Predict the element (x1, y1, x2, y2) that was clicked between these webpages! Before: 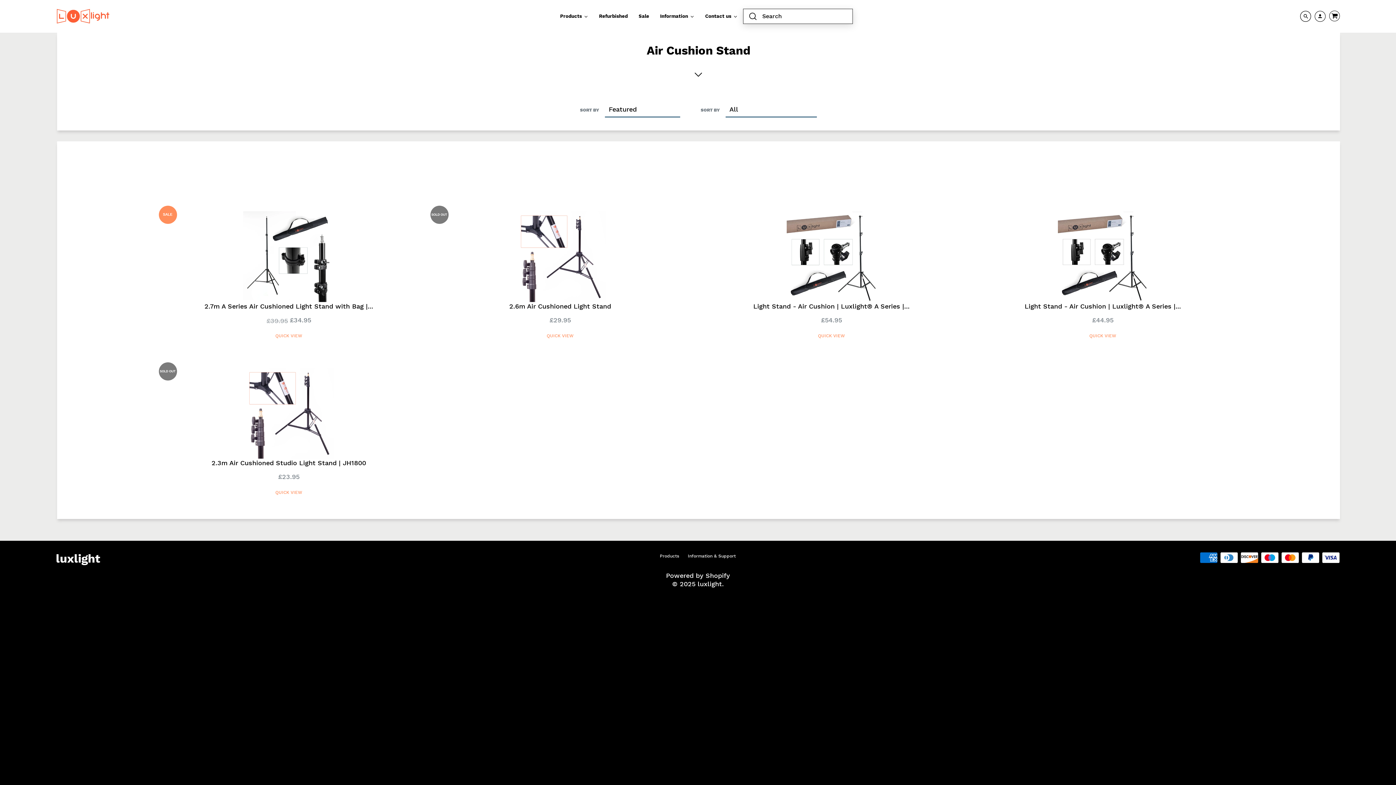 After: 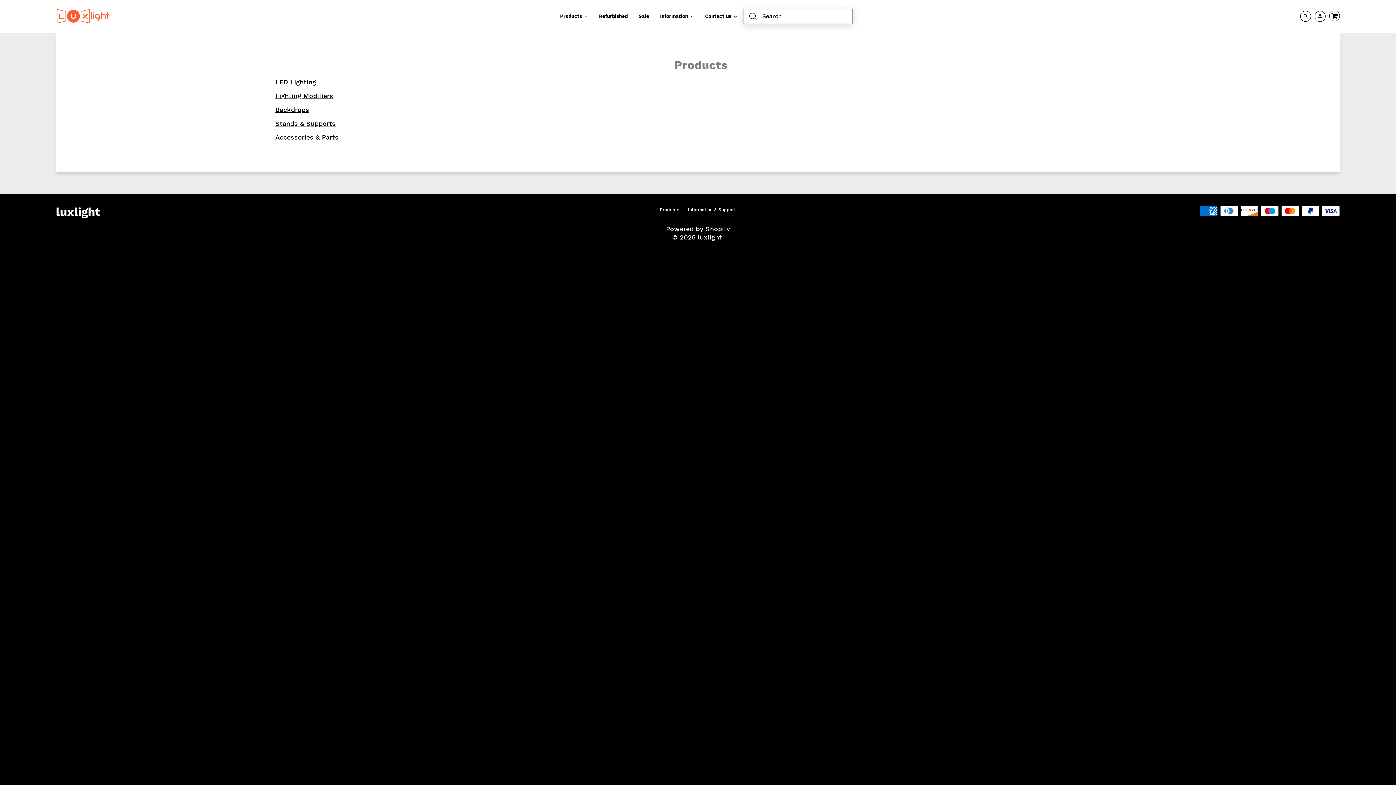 Action: label: Products bbox: (656, 551, 683, 561)